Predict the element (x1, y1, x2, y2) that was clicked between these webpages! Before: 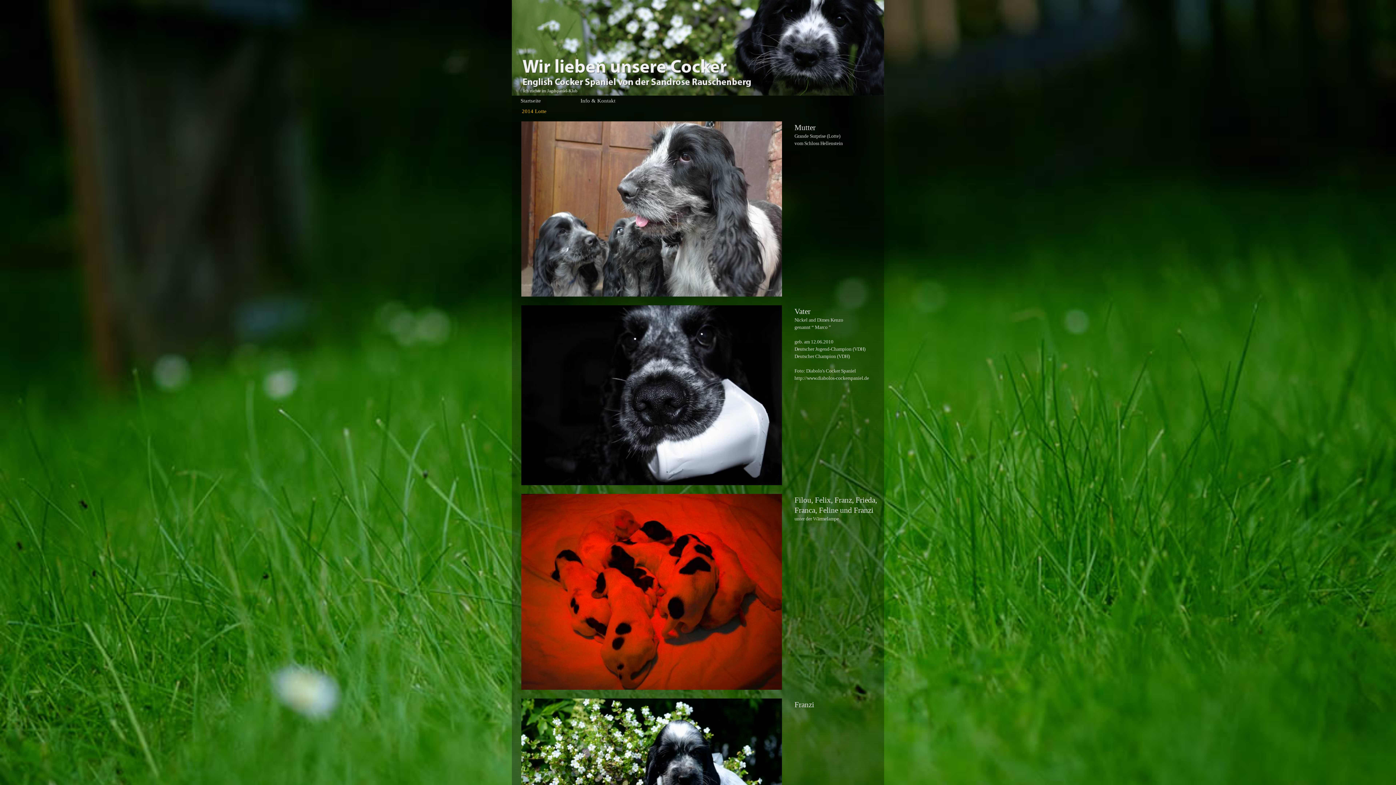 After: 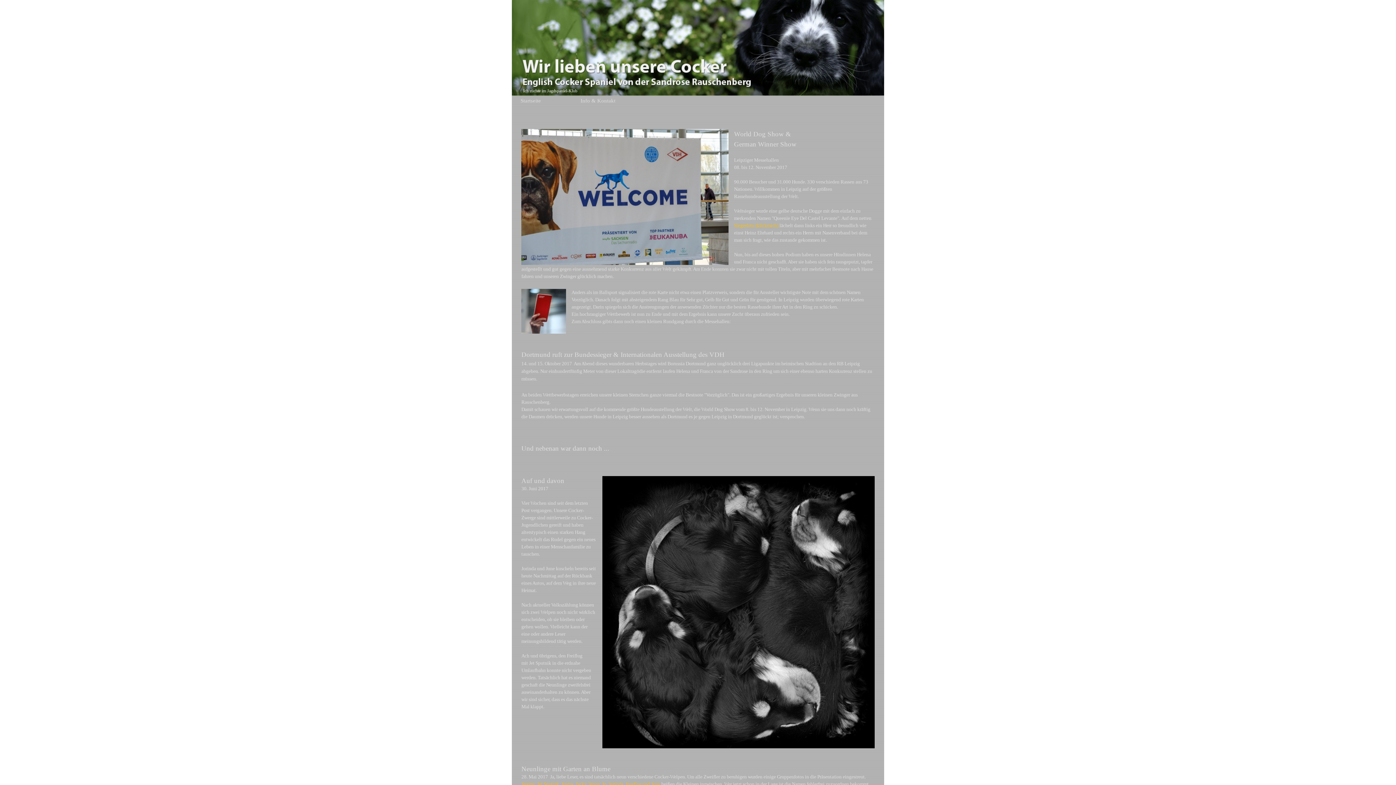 Action: bbox: (520, 97, 563, 104) label: Startseite